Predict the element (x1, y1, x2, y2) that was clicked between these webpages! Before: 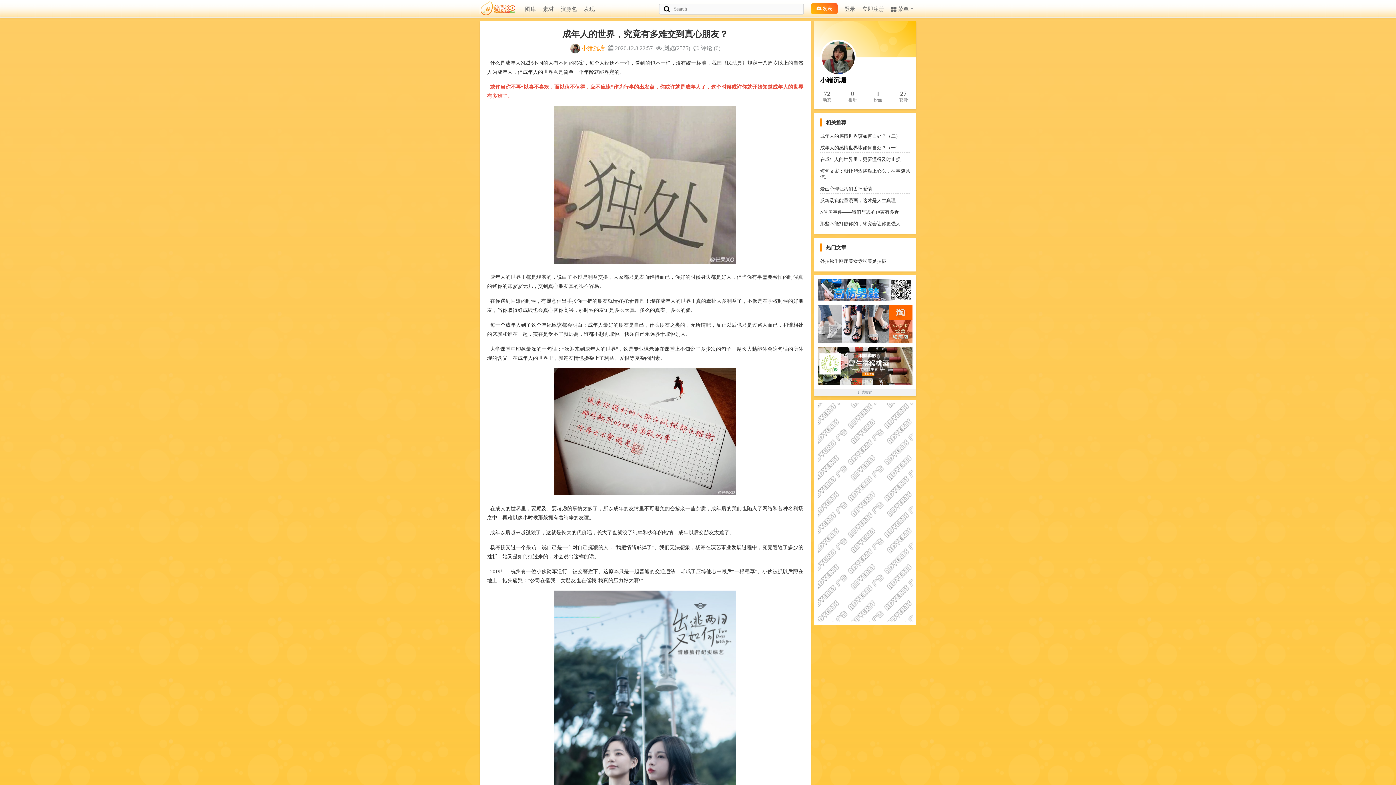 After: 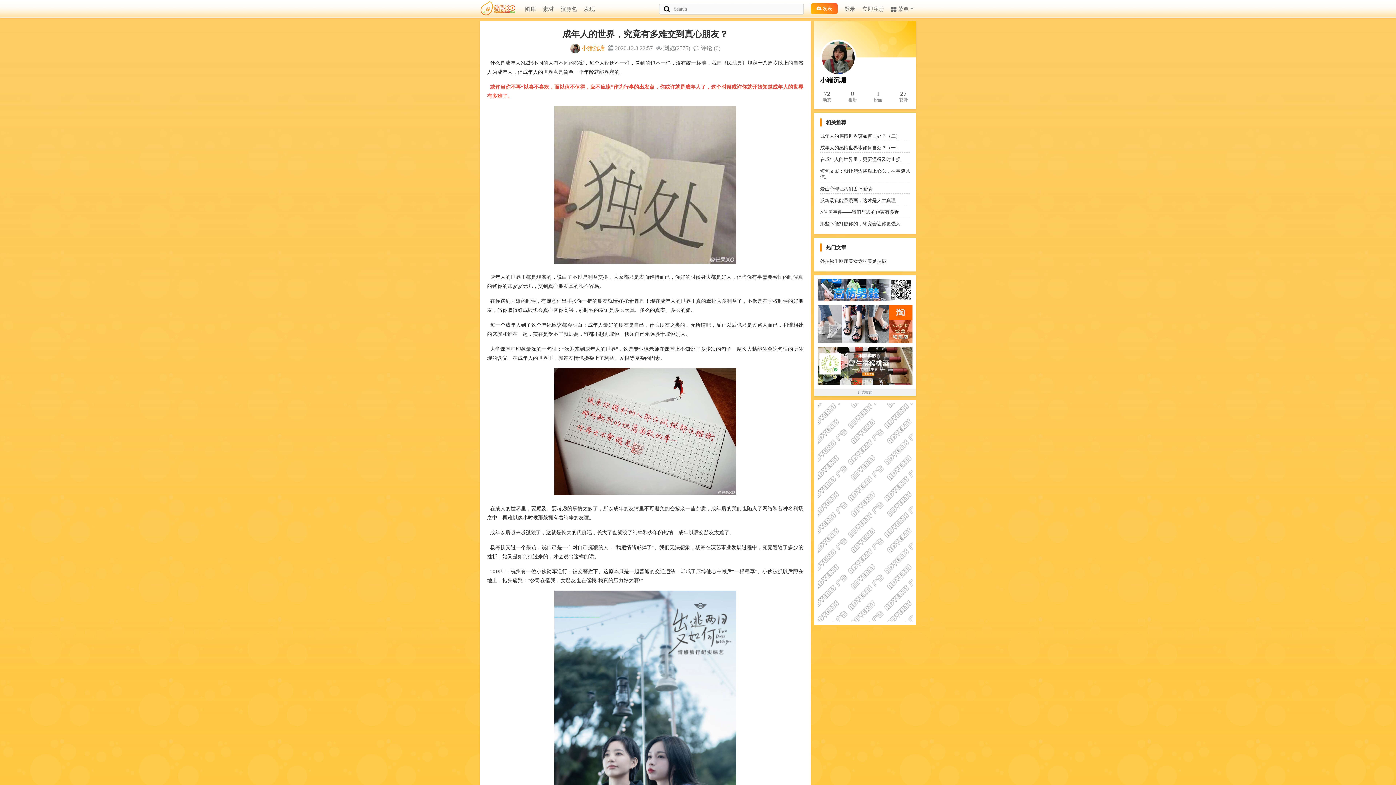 Action: bbox: (818, 305, 912, 345)